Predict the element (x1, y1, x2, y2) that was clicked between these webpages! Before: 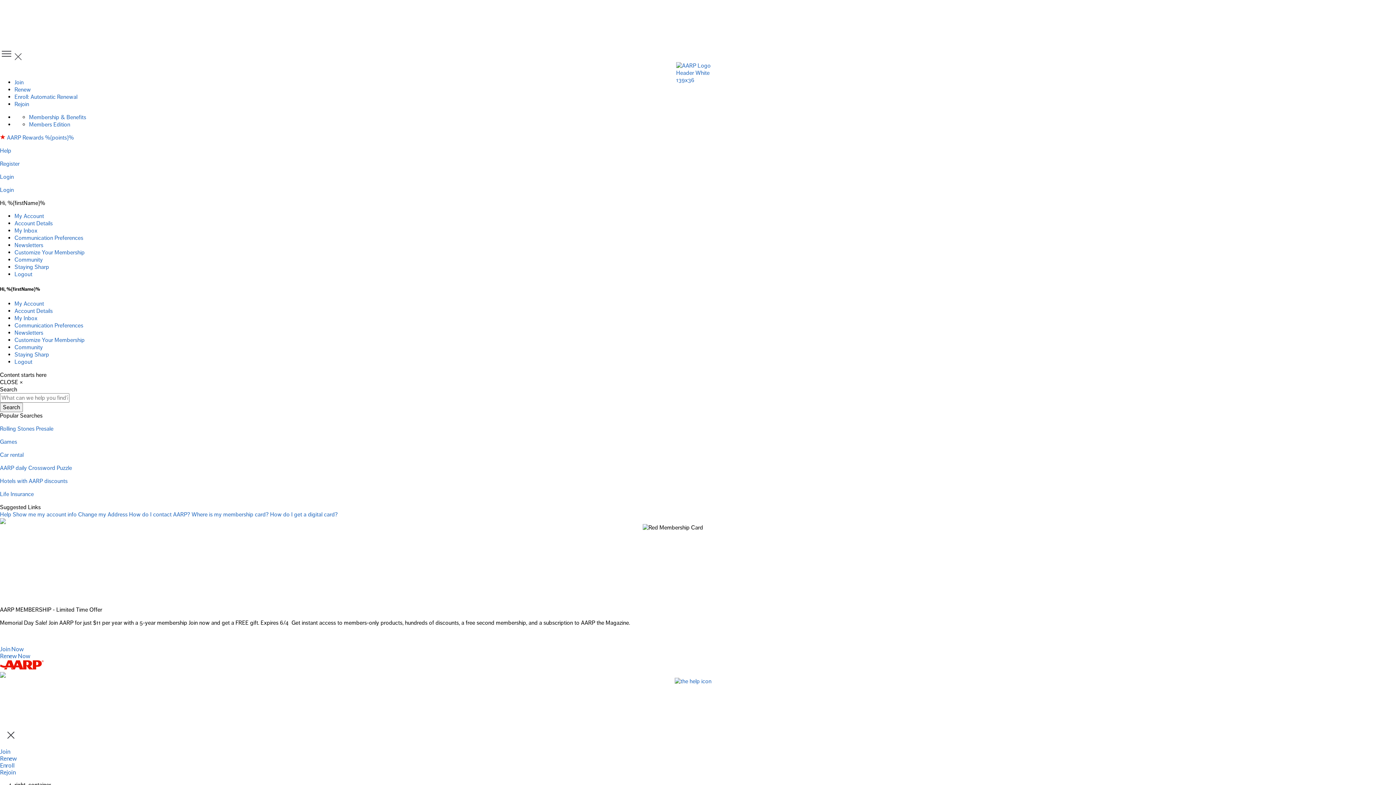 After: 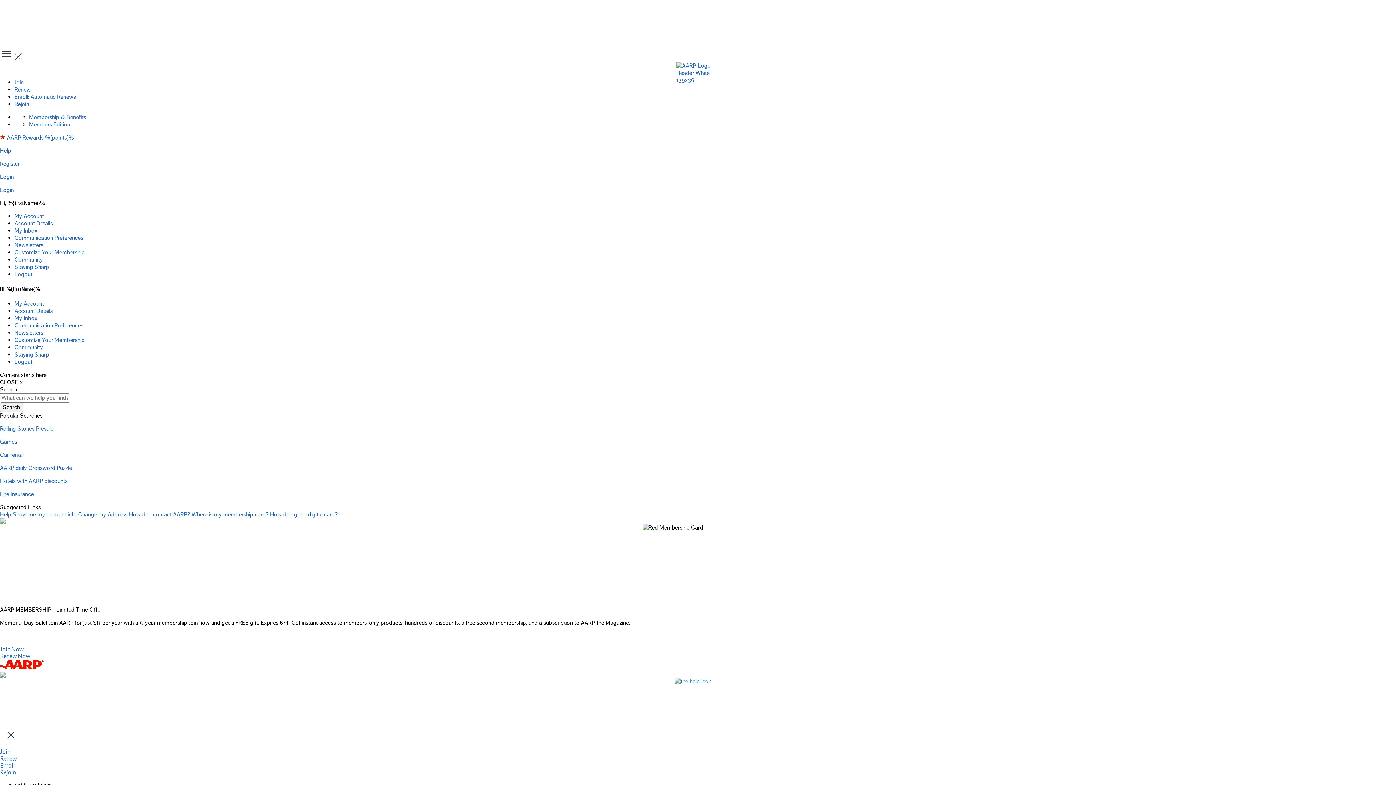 Action: label: Press Space or Enter to close the AARP Menu bbox: (14, 54, 21, 62)